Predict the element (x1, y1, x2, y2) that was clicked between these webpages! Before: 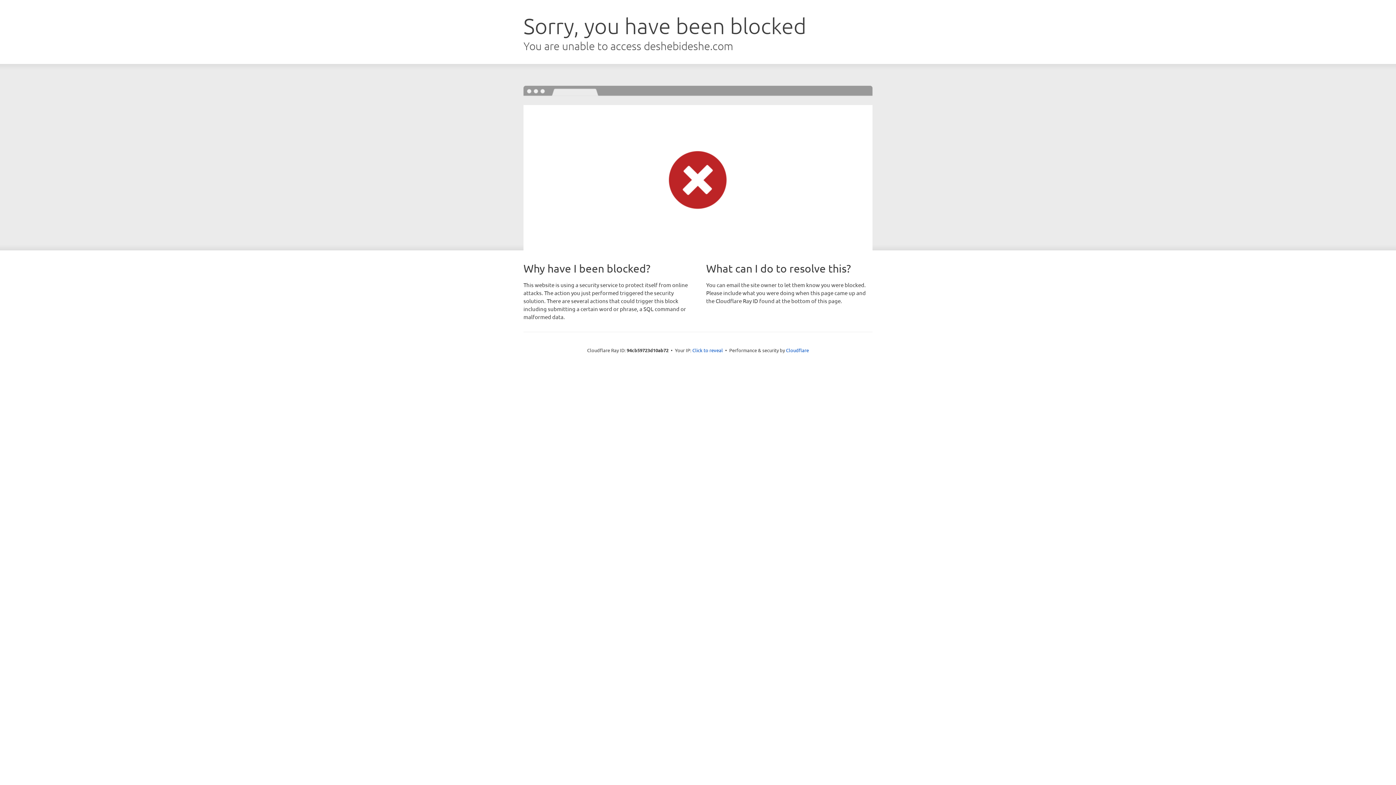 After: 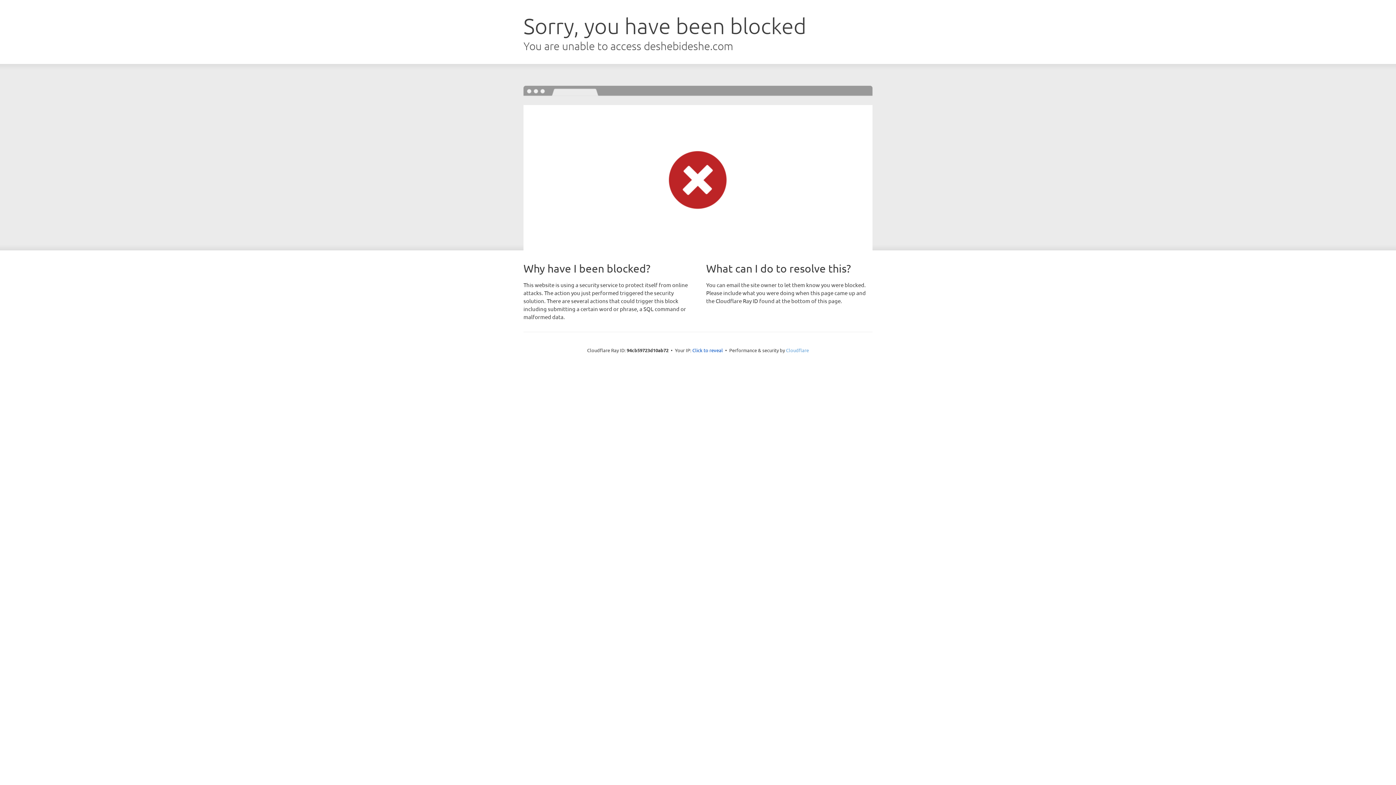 Action: bbox: (786, 347, 809, 353) label: Cloudflare